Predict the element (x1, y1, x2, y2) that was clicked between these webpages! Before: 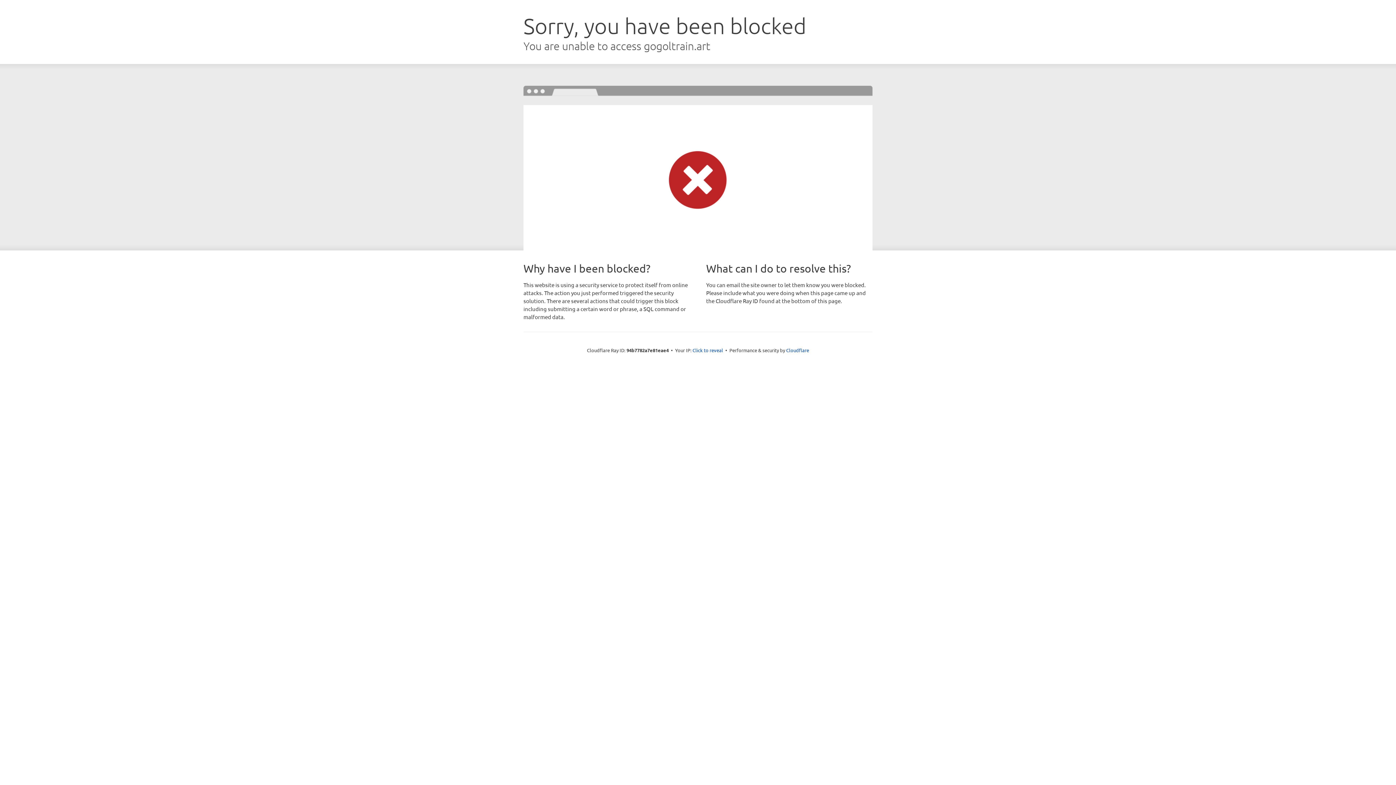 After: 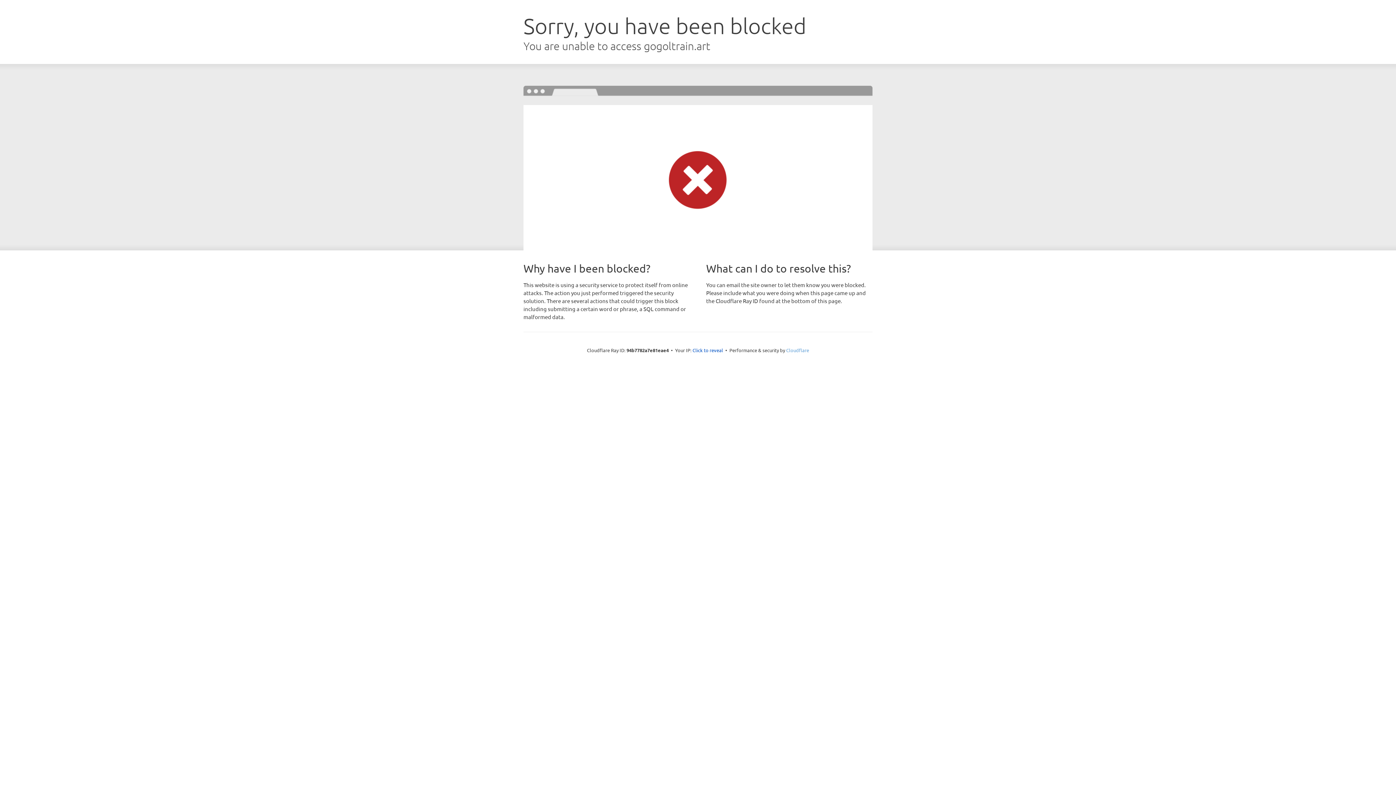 Action: bbox: (786, 347, 809, 353) label: Cloudflare